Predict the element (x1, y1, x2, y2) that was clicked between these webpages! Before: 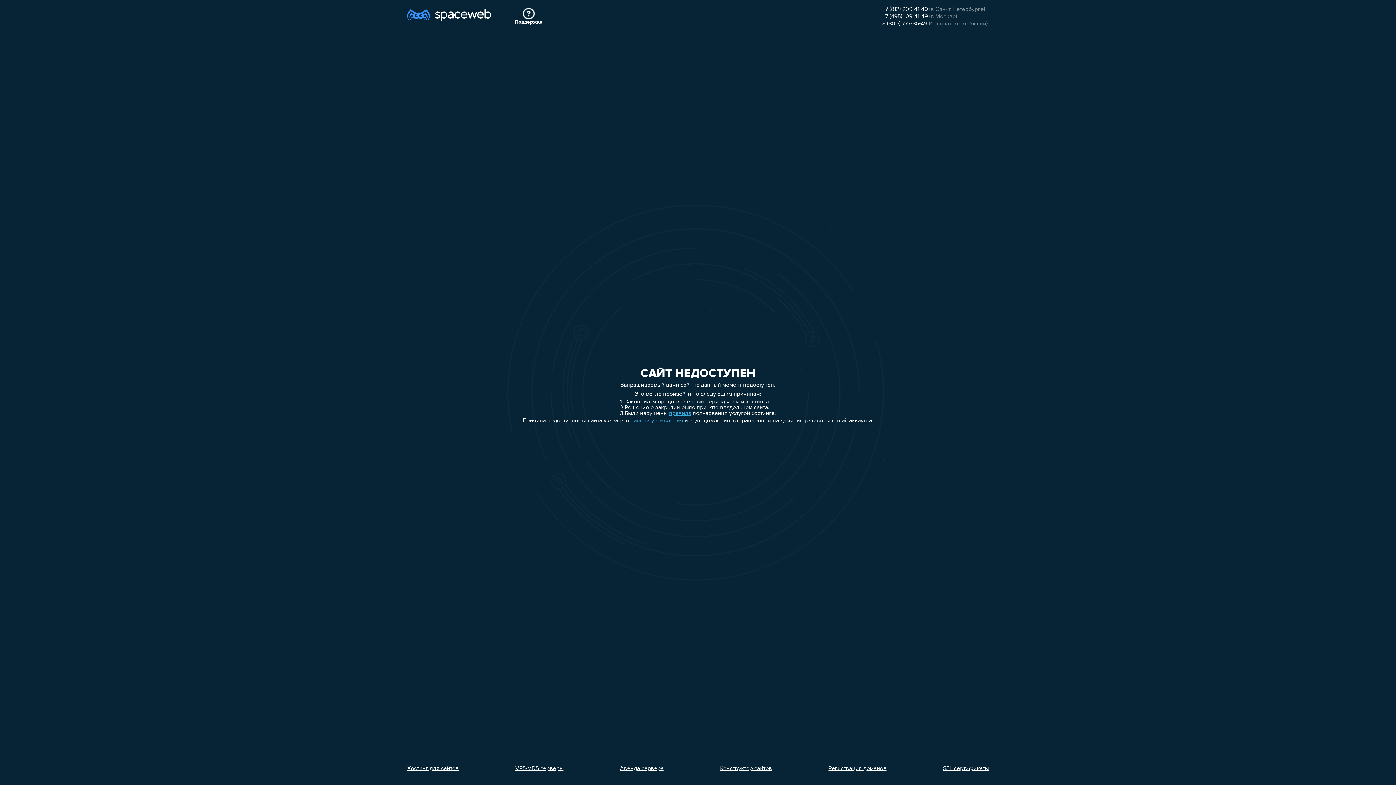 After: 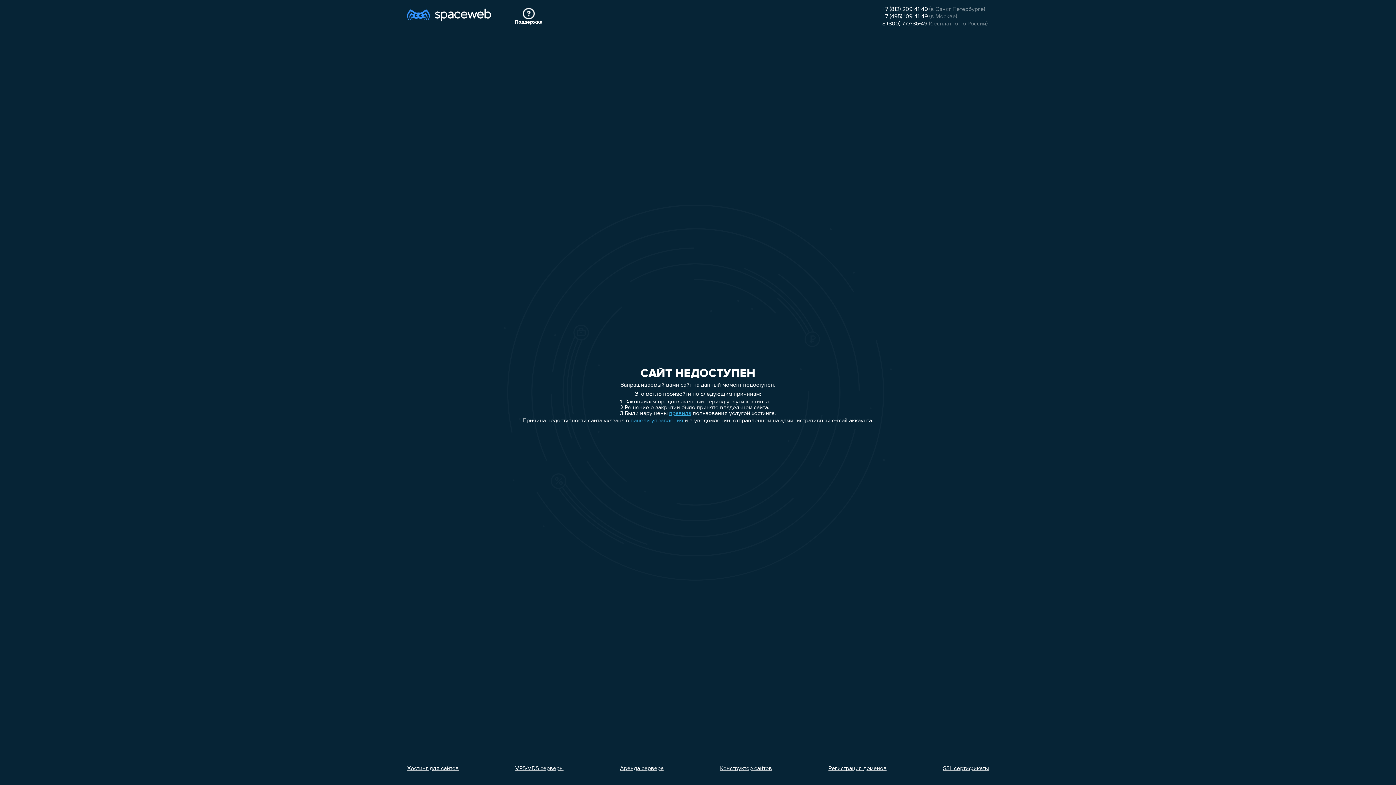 Action: label: 8 (800) 777-86-49 bbox: (882, 21, 927, 26)